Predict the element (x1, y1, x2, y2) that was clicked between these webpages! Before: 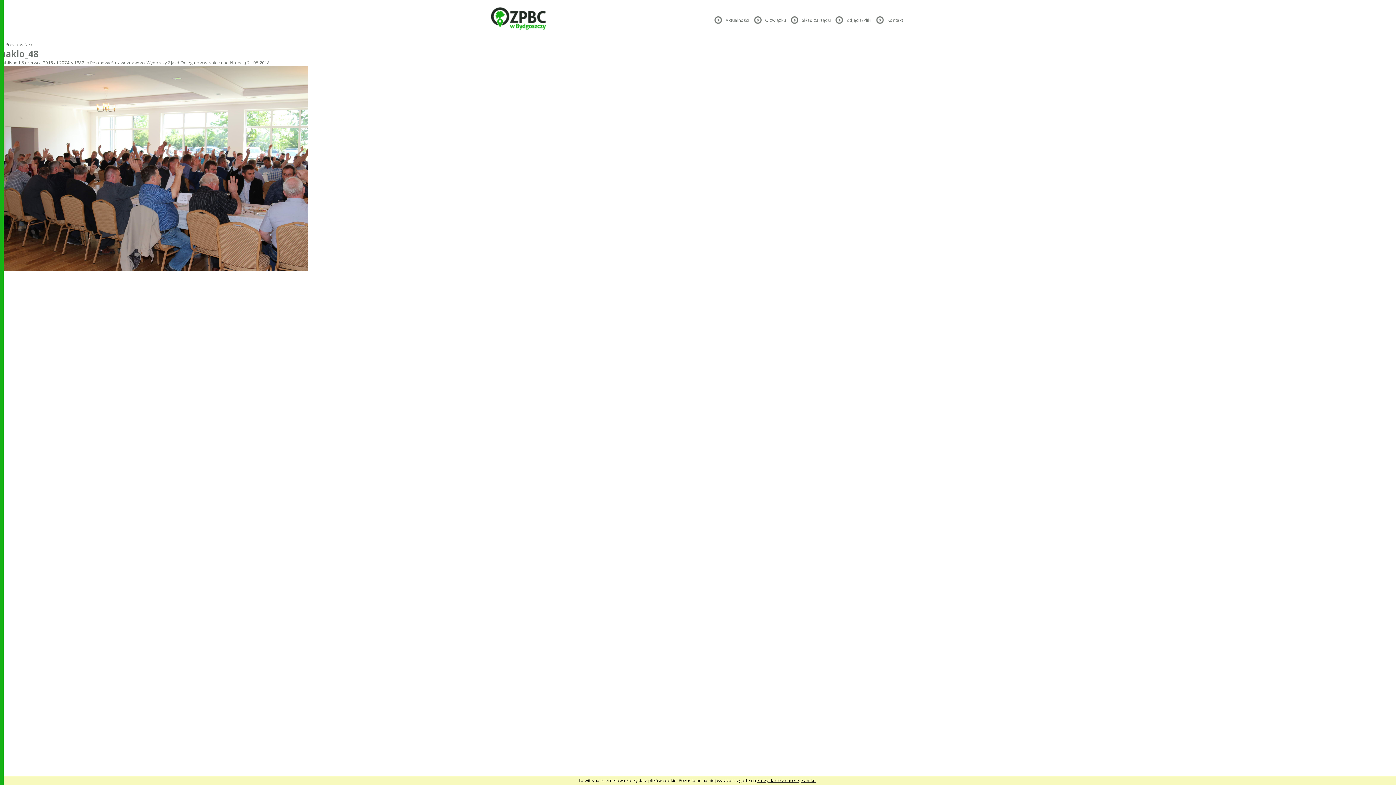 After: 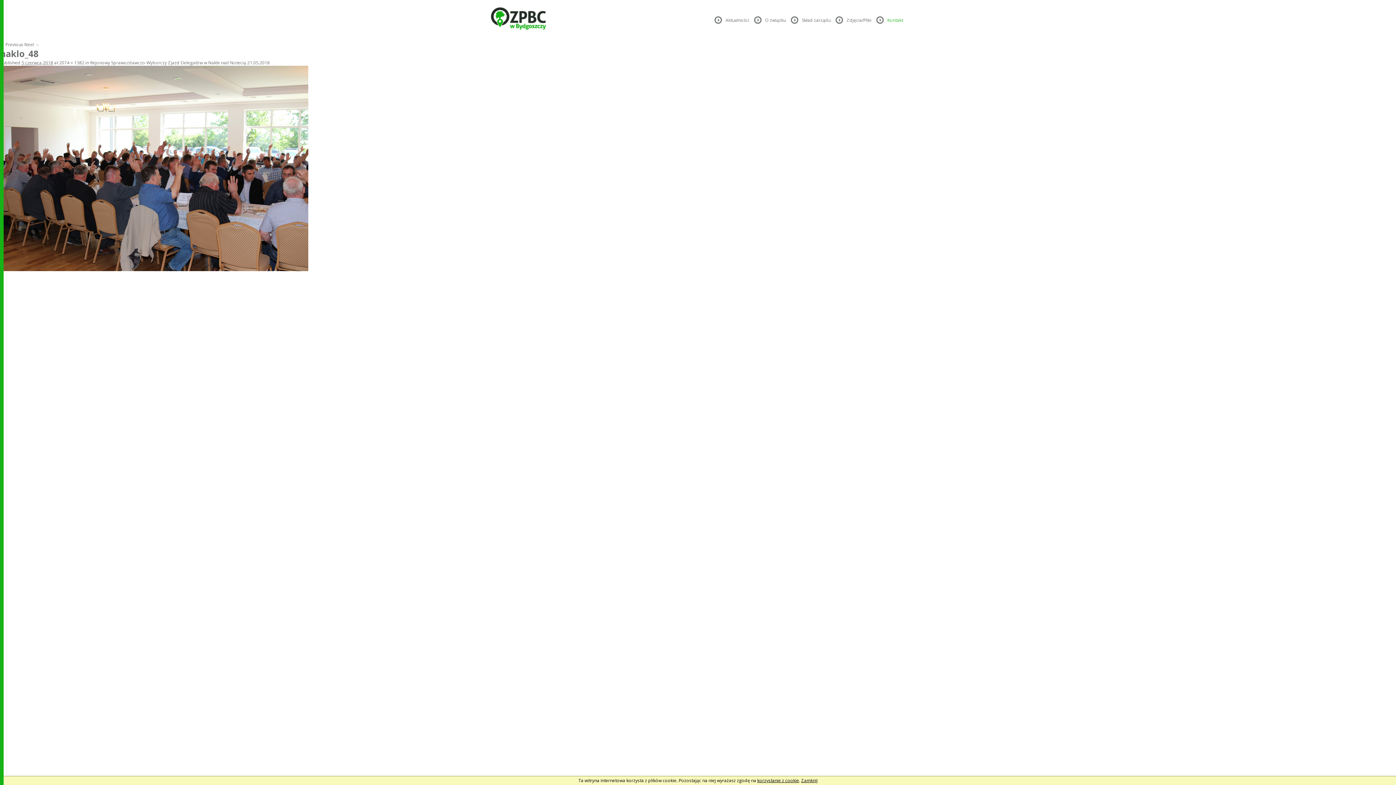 Action: bbox: (887, 17, 903, 23) label: Kontakt